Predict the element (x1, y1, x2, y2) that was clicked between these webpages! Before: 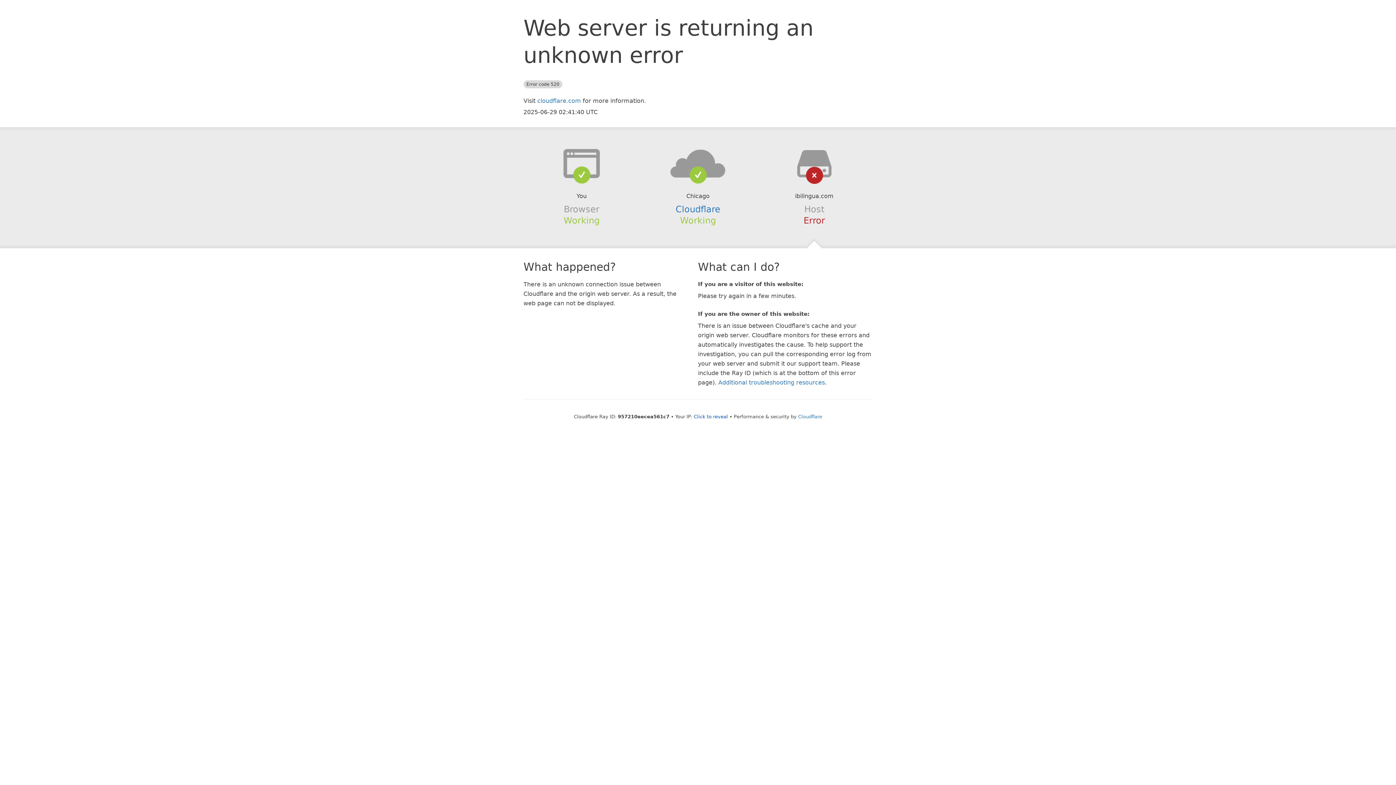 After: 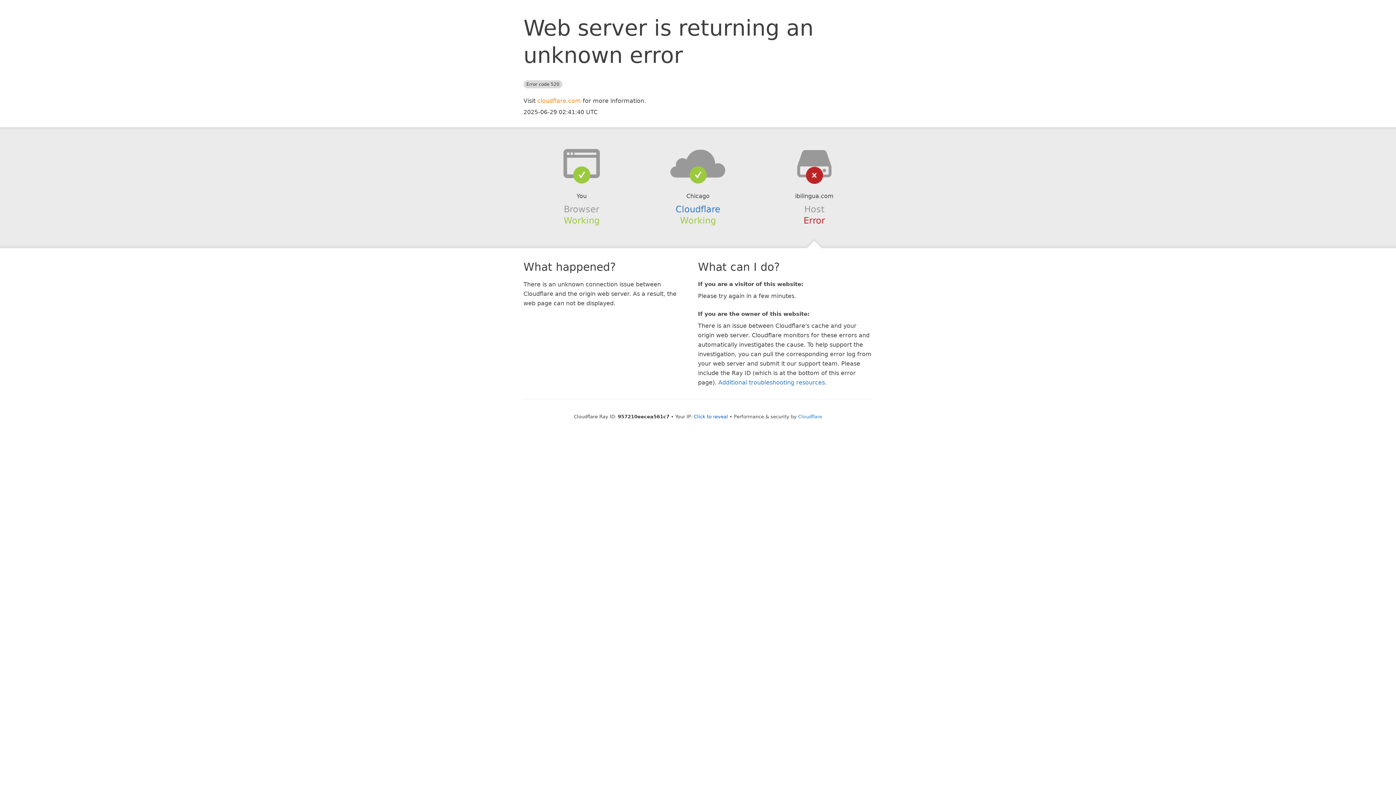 Action: bbox: (537, 97, 581, 104) label: cloudflare.com